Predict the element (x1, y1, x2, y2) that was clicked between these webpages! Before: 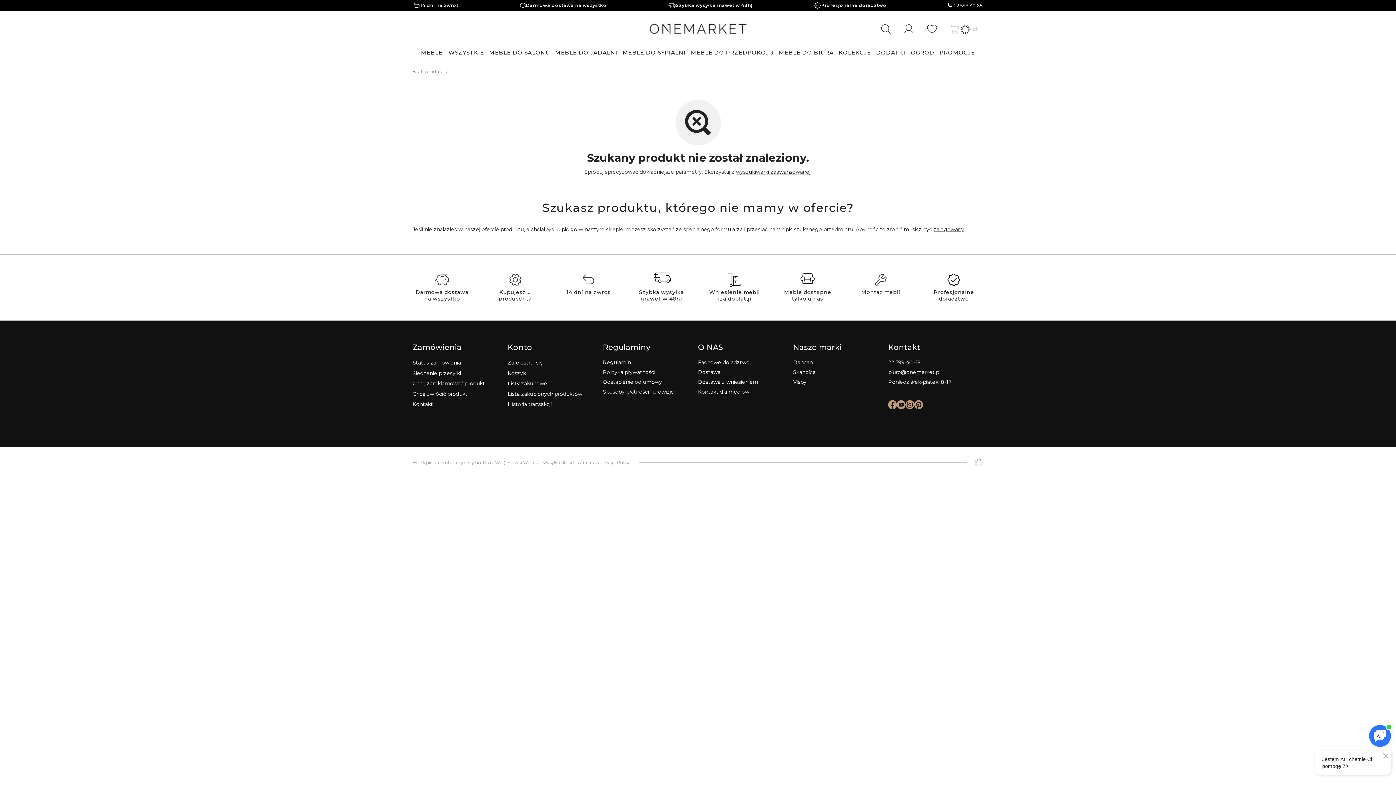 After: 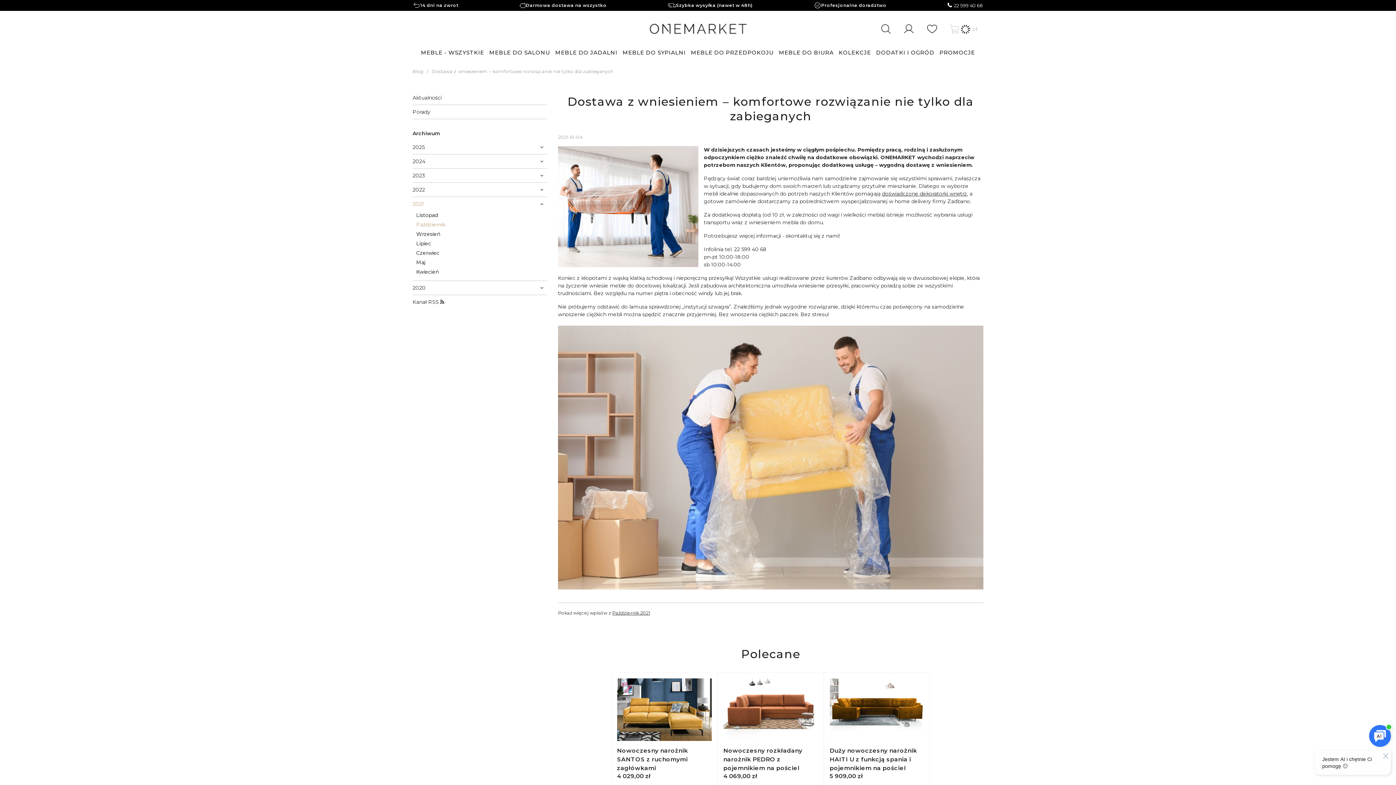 Action: bbox: (698, 379, 787, 385) label: Dostawa z wniesieniem